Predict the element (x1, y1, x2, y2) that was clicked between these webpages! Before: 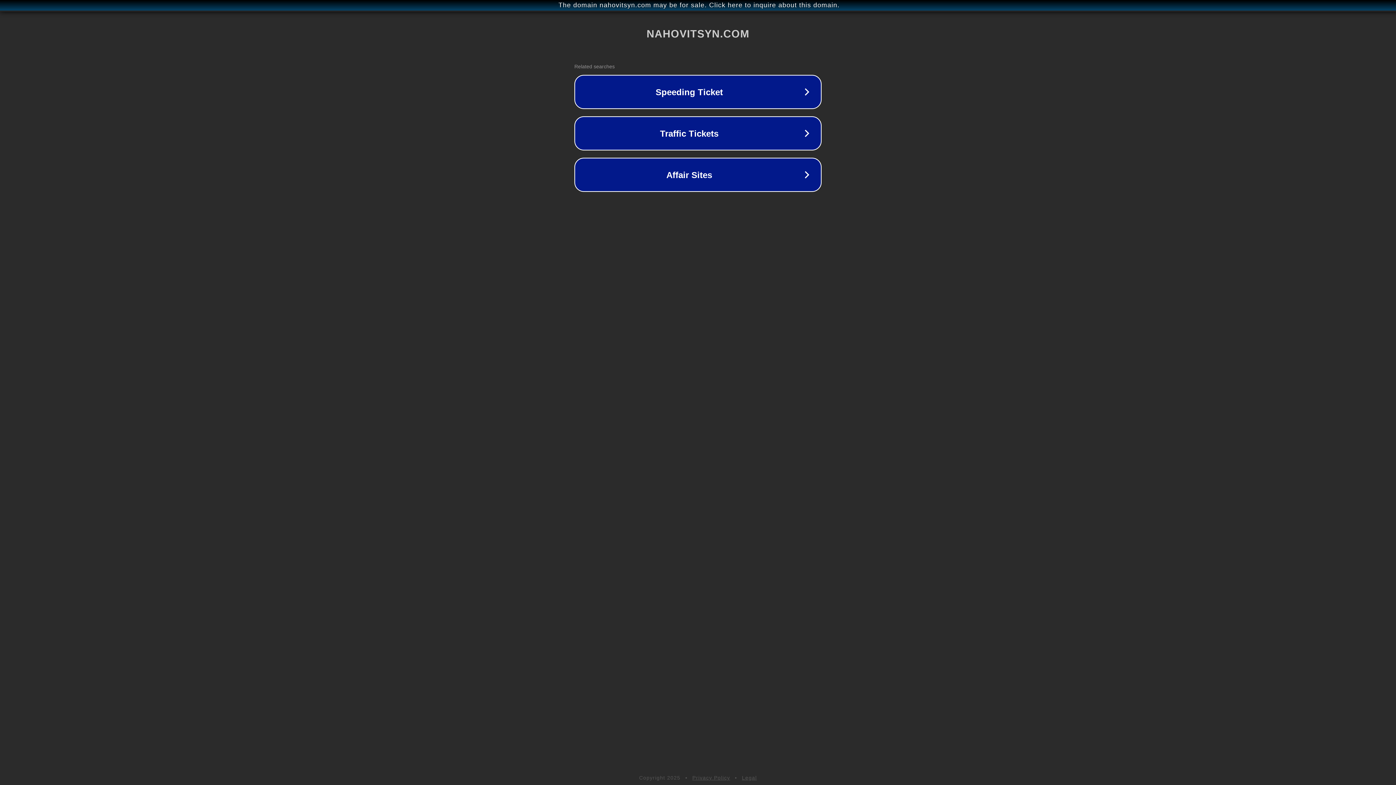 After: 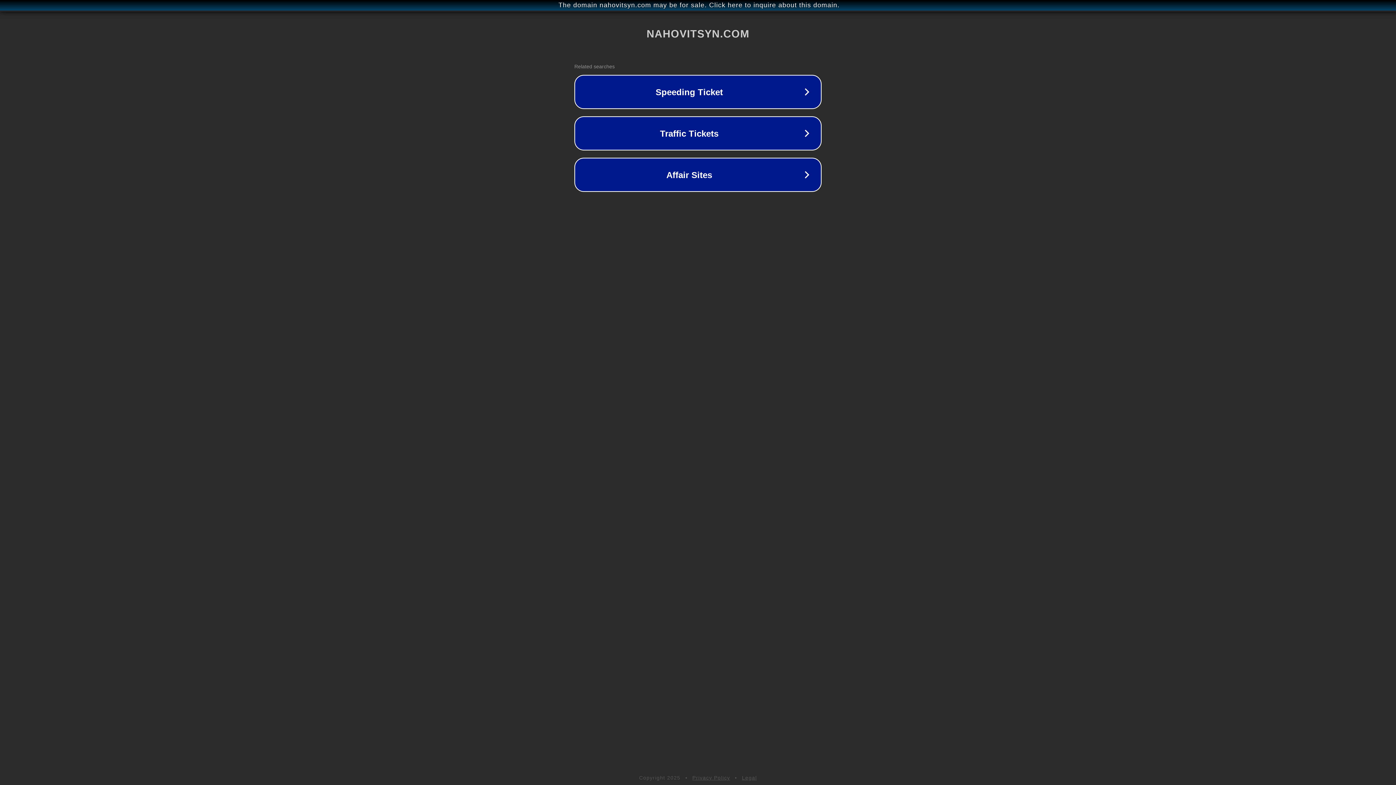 Action: label: Legal bbox: (742, 775, 757, 781)